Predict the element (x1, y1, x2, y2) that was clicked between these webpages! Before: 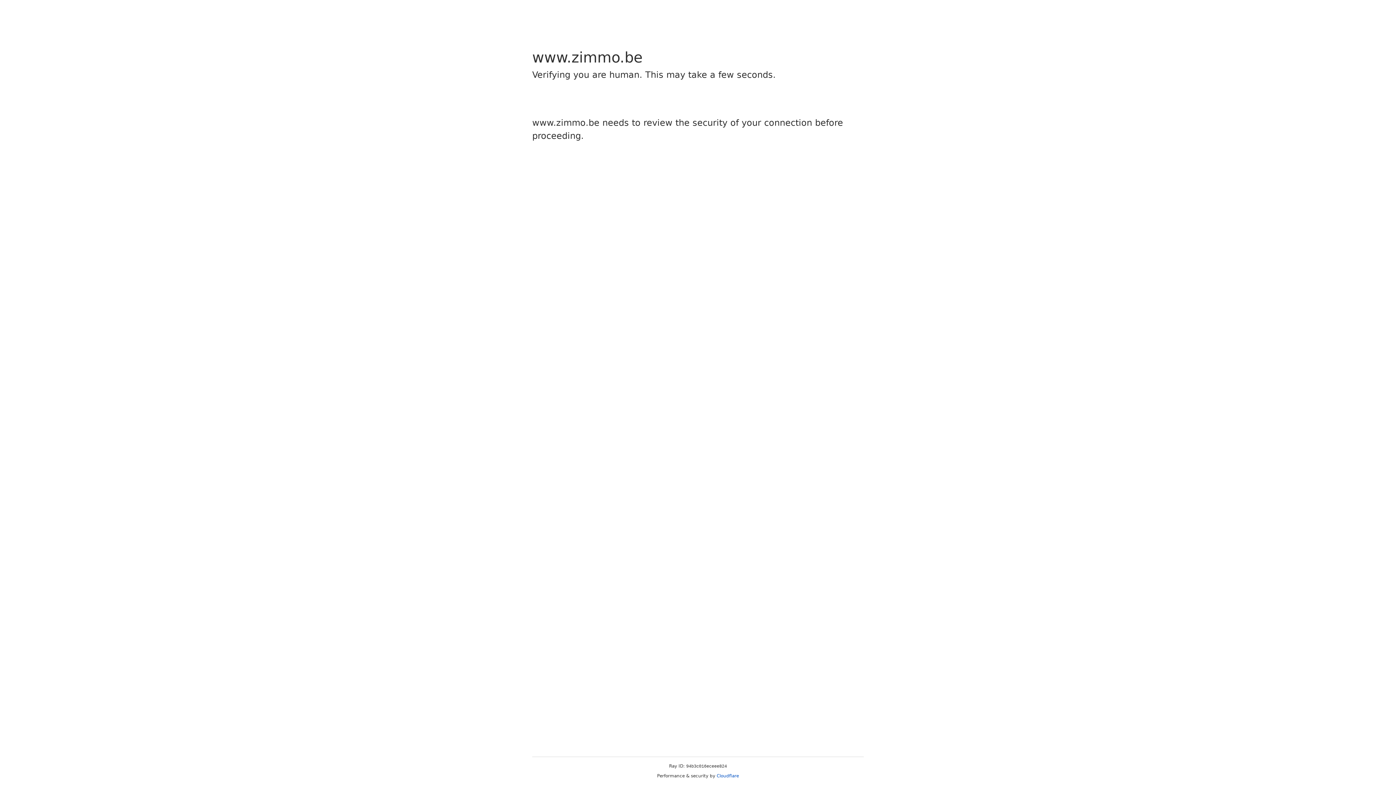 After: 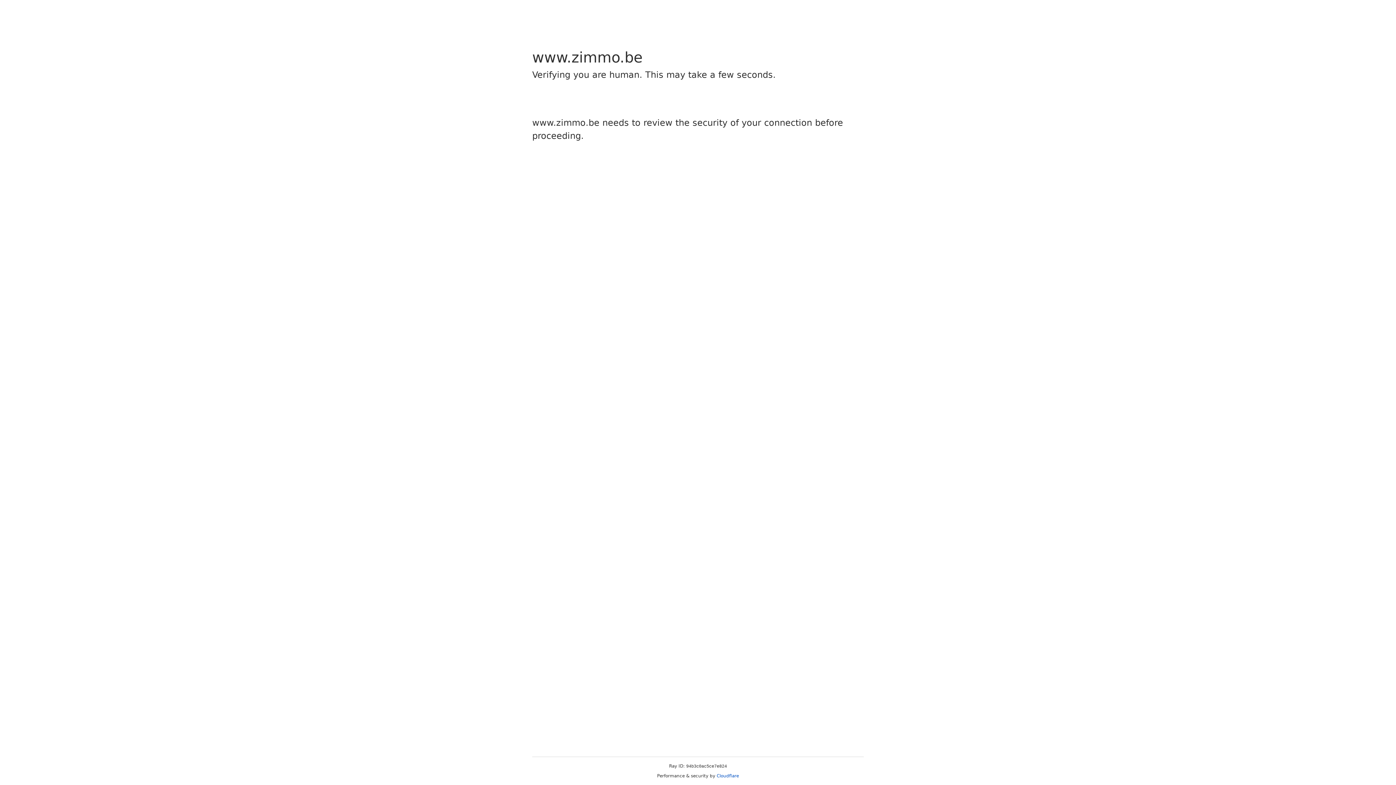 Action: label: Cloudflare bbox: (716, 773, 739, 778)